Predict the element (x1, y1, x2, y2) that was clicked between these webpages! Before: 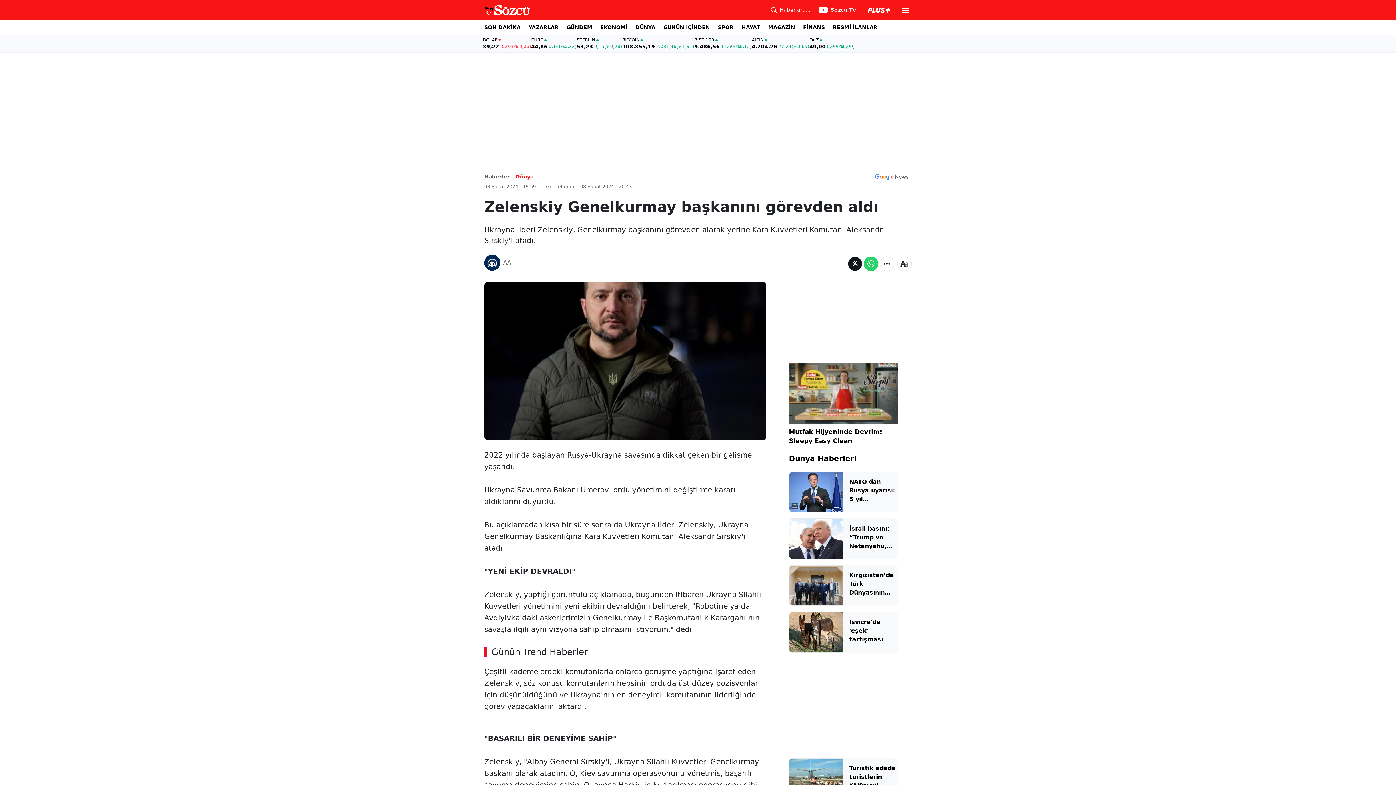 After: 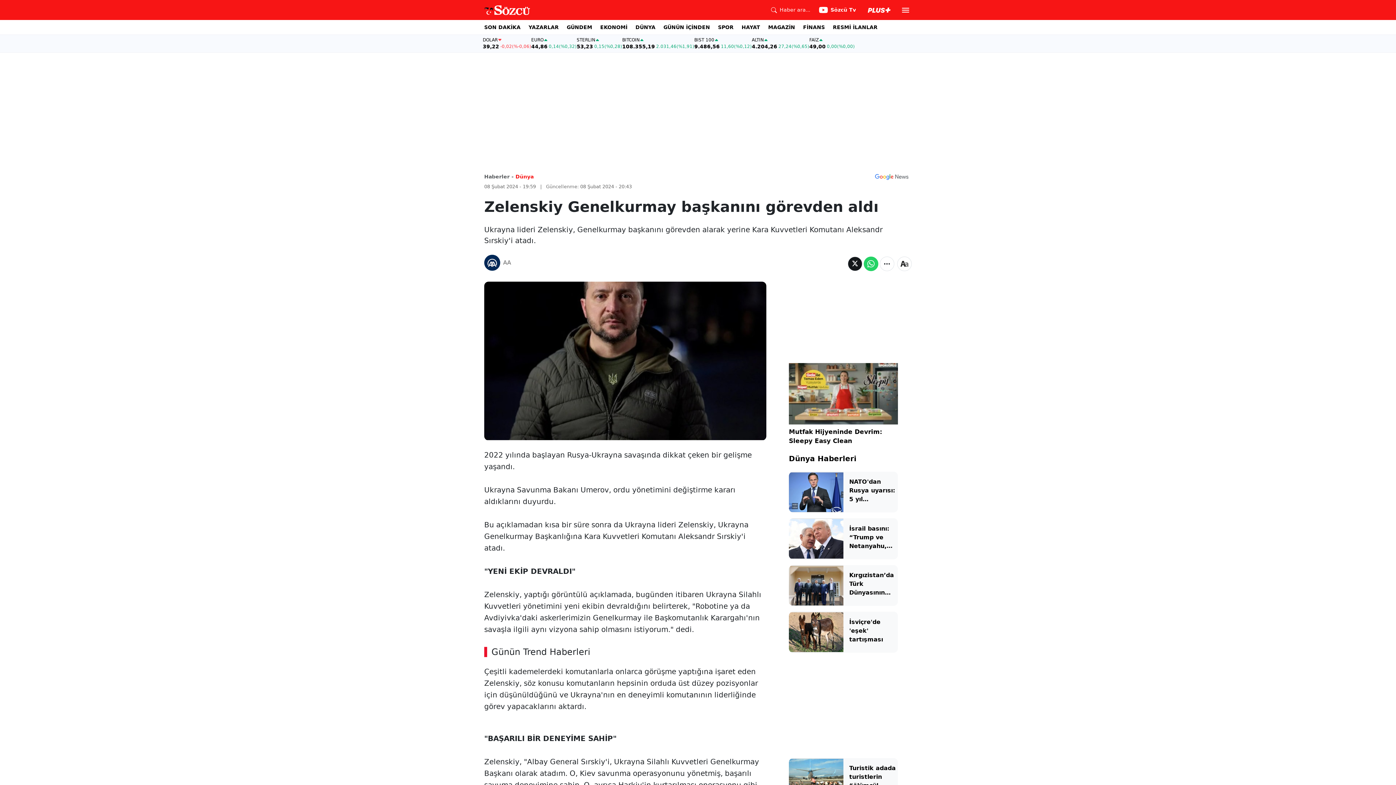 Action: bbox: (789, 518, 843, 559)